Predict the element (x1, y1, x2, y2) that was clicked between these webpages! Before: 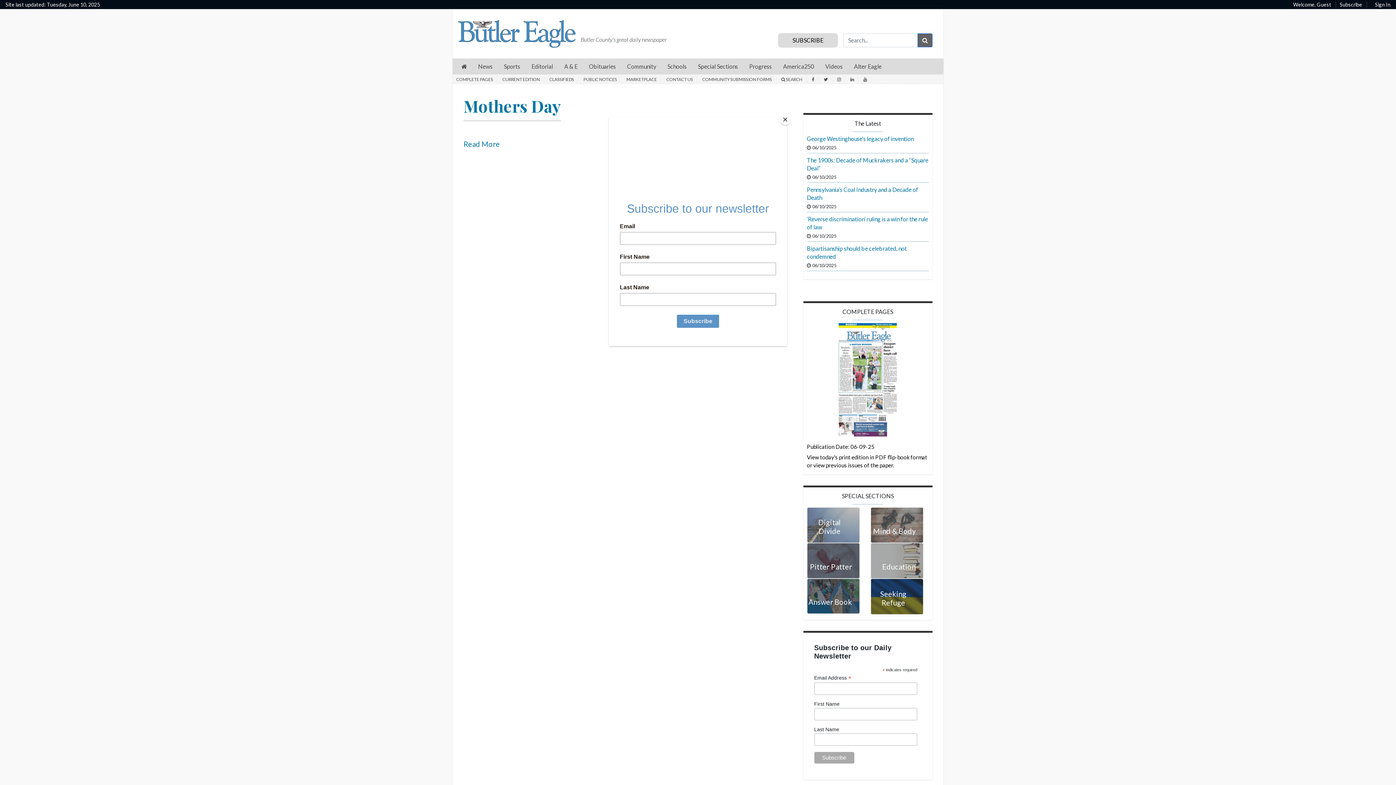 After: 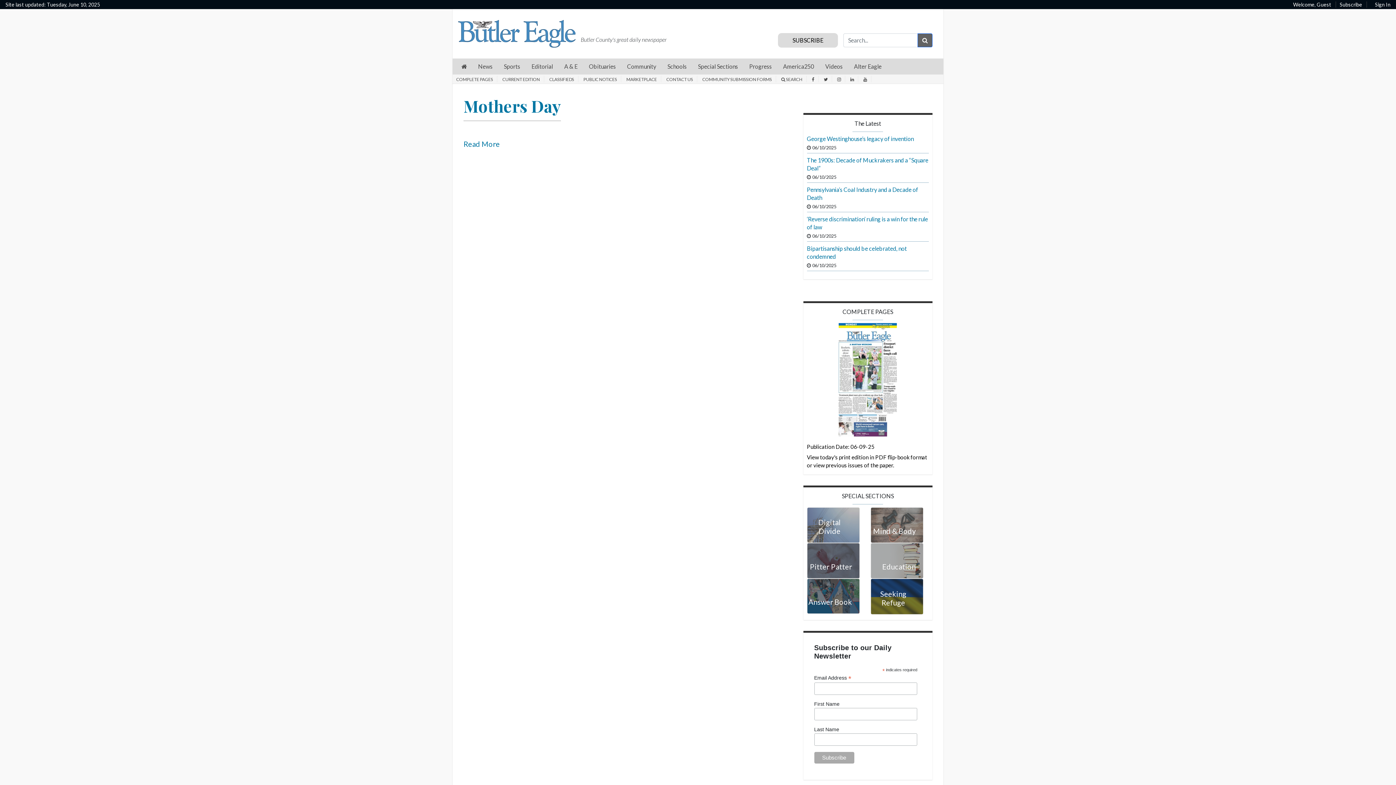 Action: bbox: (780, 114, 790, 125) label: Close